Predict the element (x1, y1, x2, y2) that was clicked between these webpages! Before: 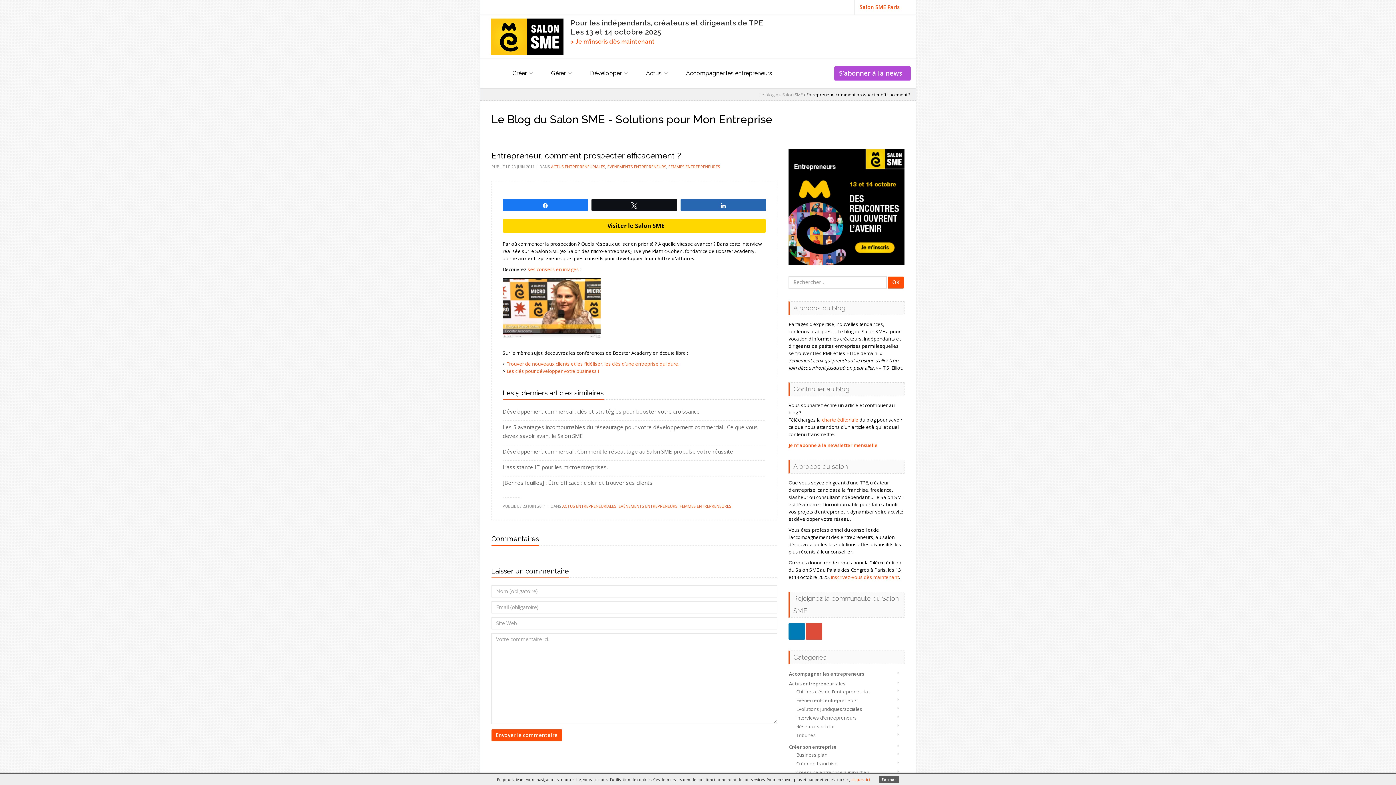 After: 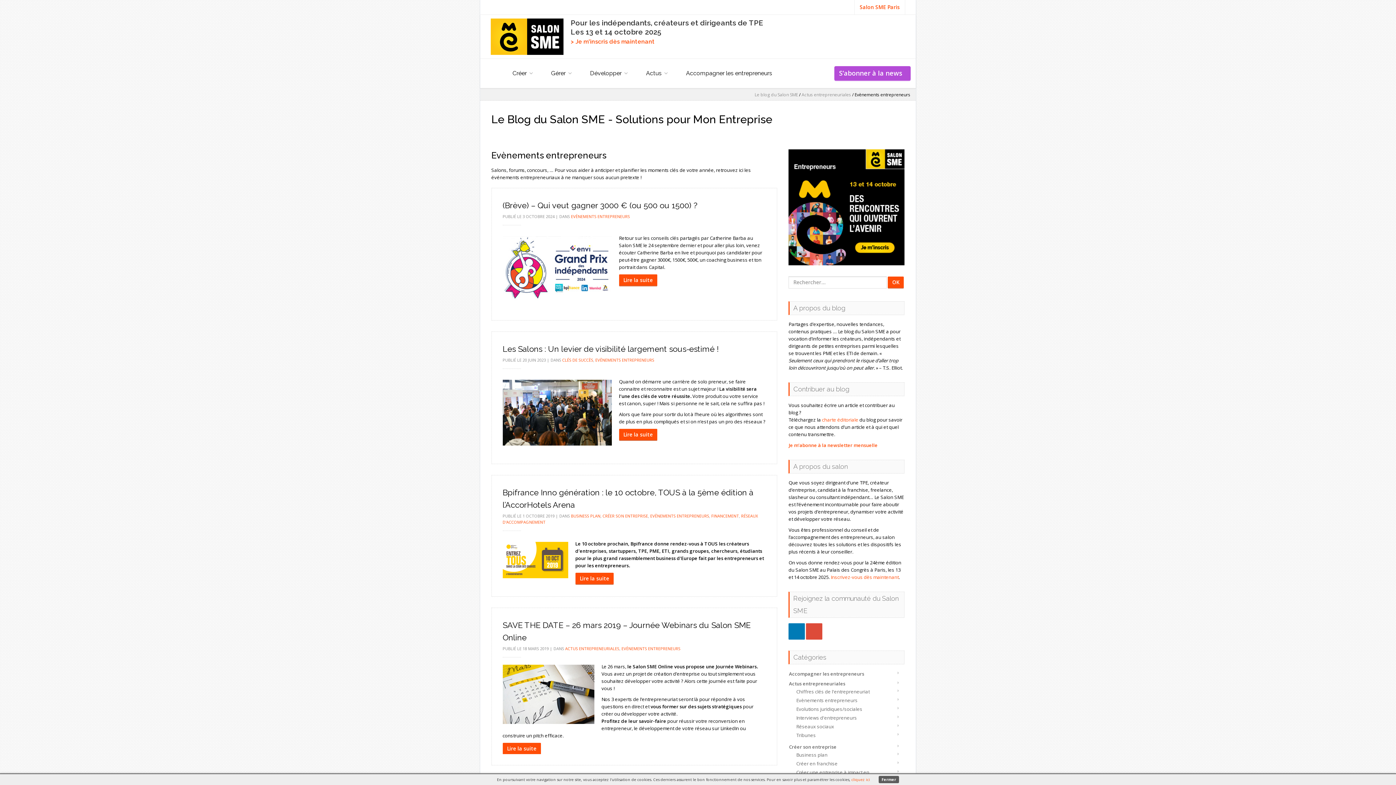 Action: bbox: (618, 503, 677, 509) label: EVÈNEMENTS ENTREPRENEURS